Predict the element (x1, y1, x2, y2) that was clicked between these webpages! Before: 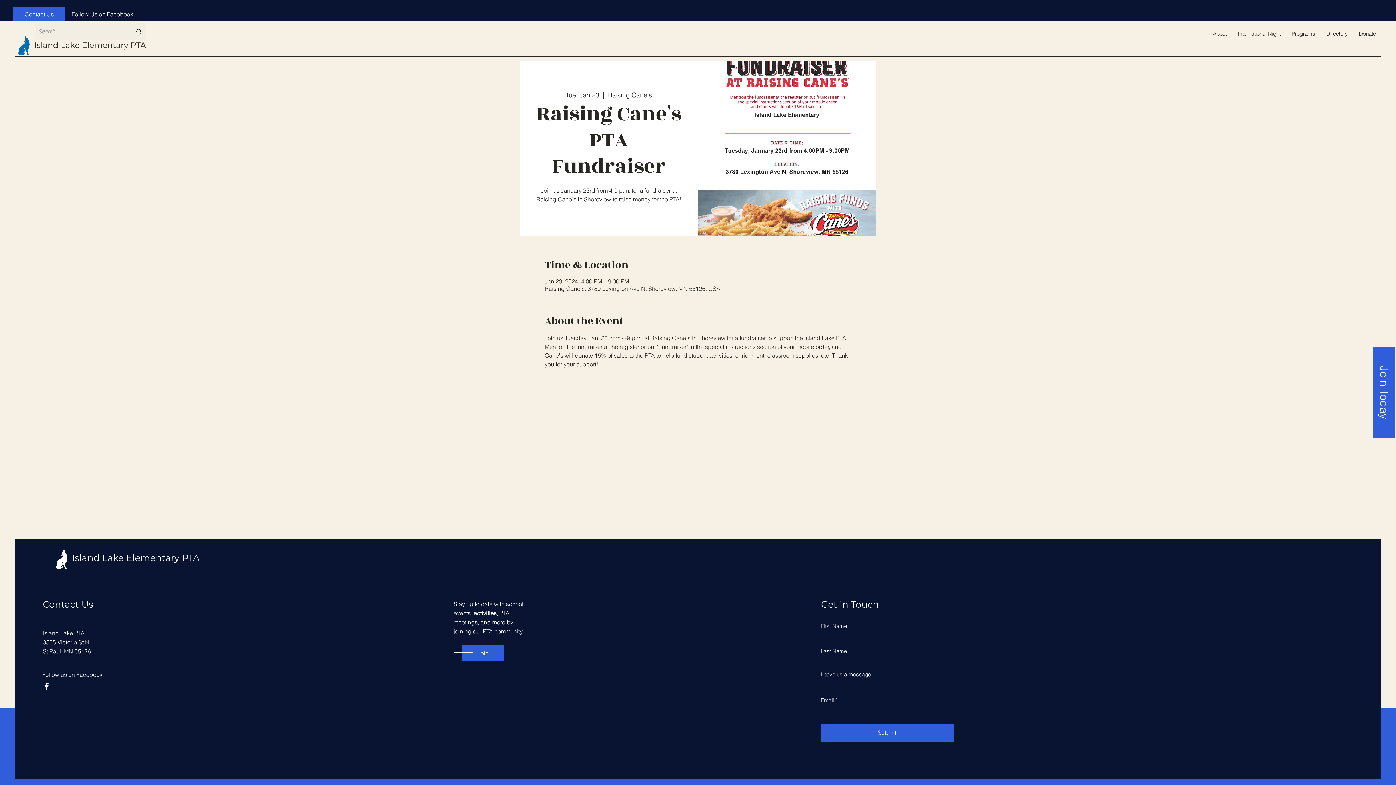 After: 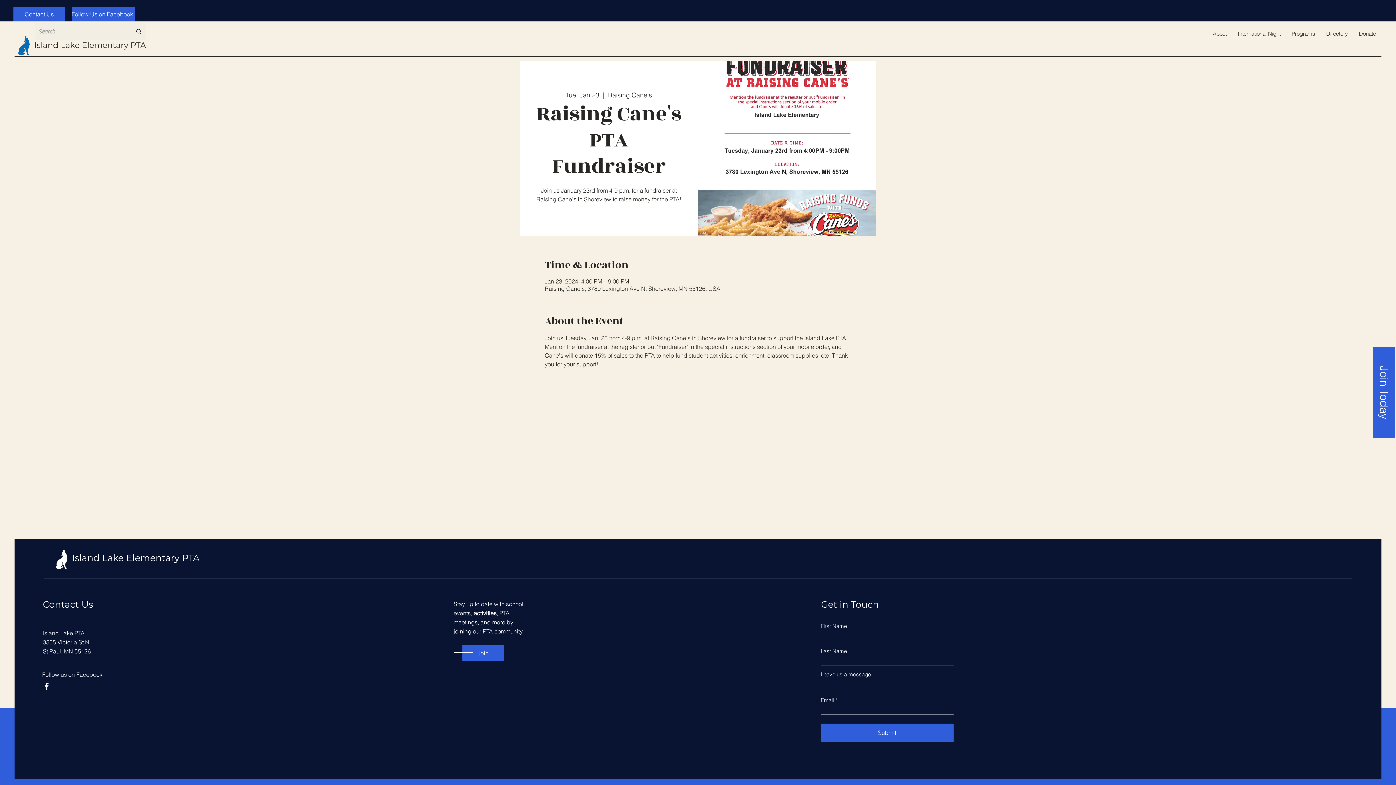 Action: label: Follow Us on Facebook! bbox: (71, 6, 134, 21)